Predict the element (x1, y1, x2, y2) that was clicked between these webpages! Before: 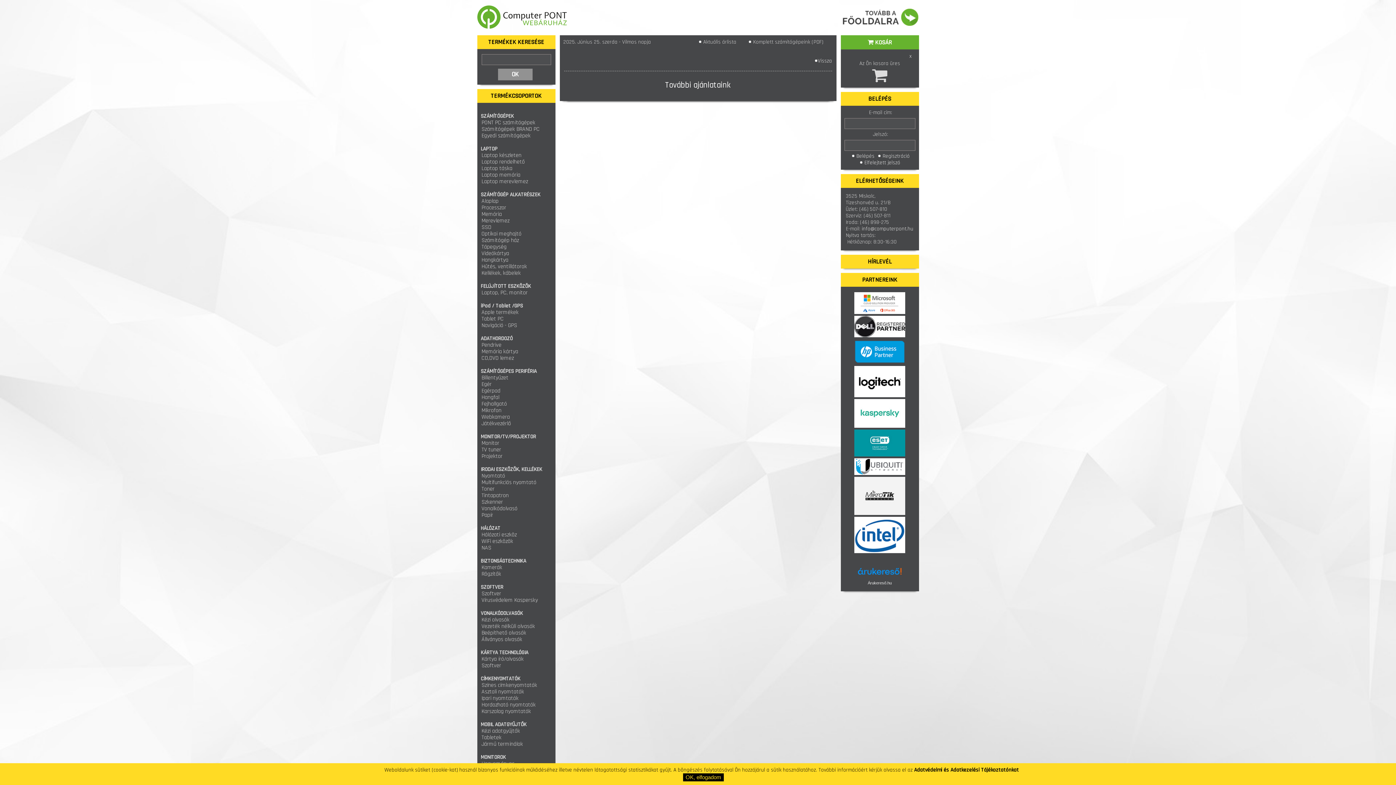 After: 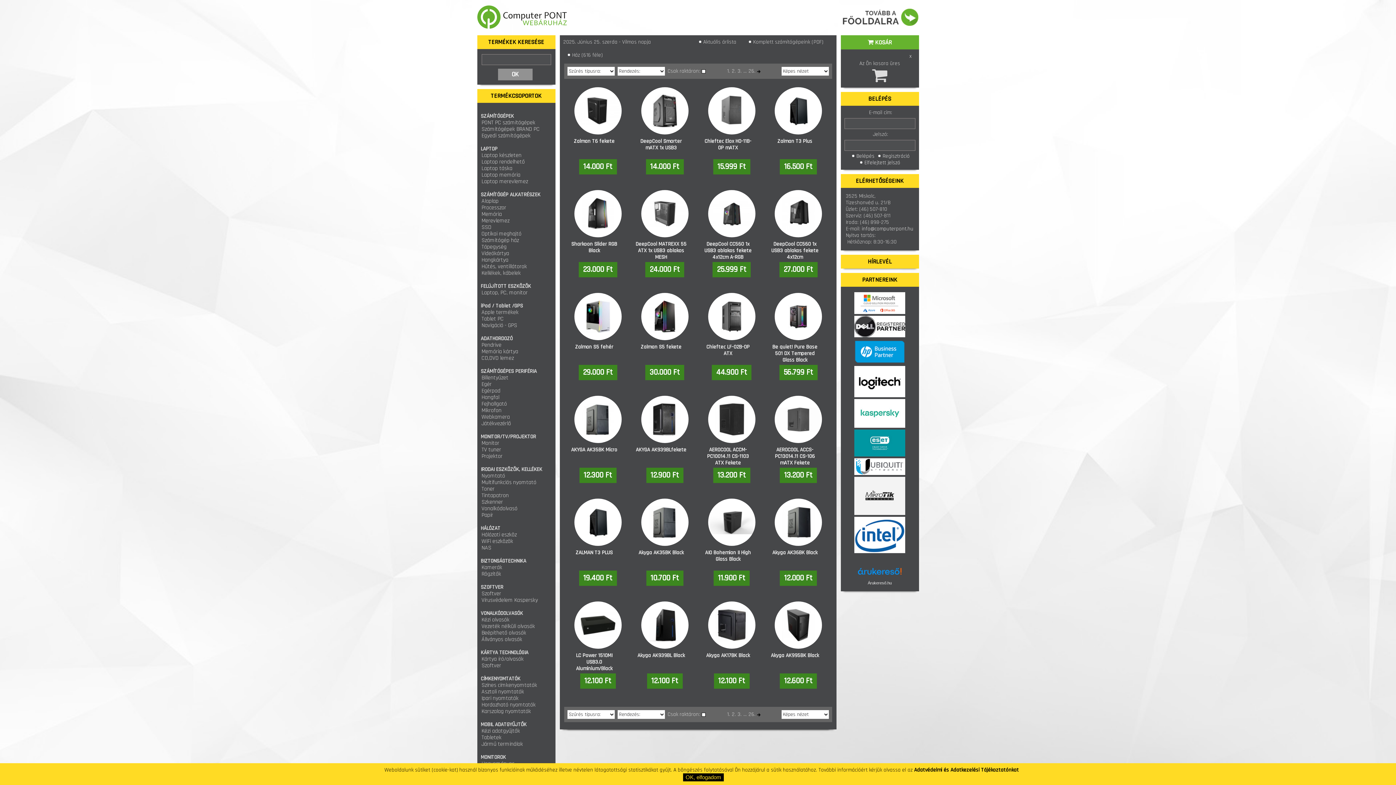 Action: label: Számítógép ház bbox: (480, 236, 519, 245)